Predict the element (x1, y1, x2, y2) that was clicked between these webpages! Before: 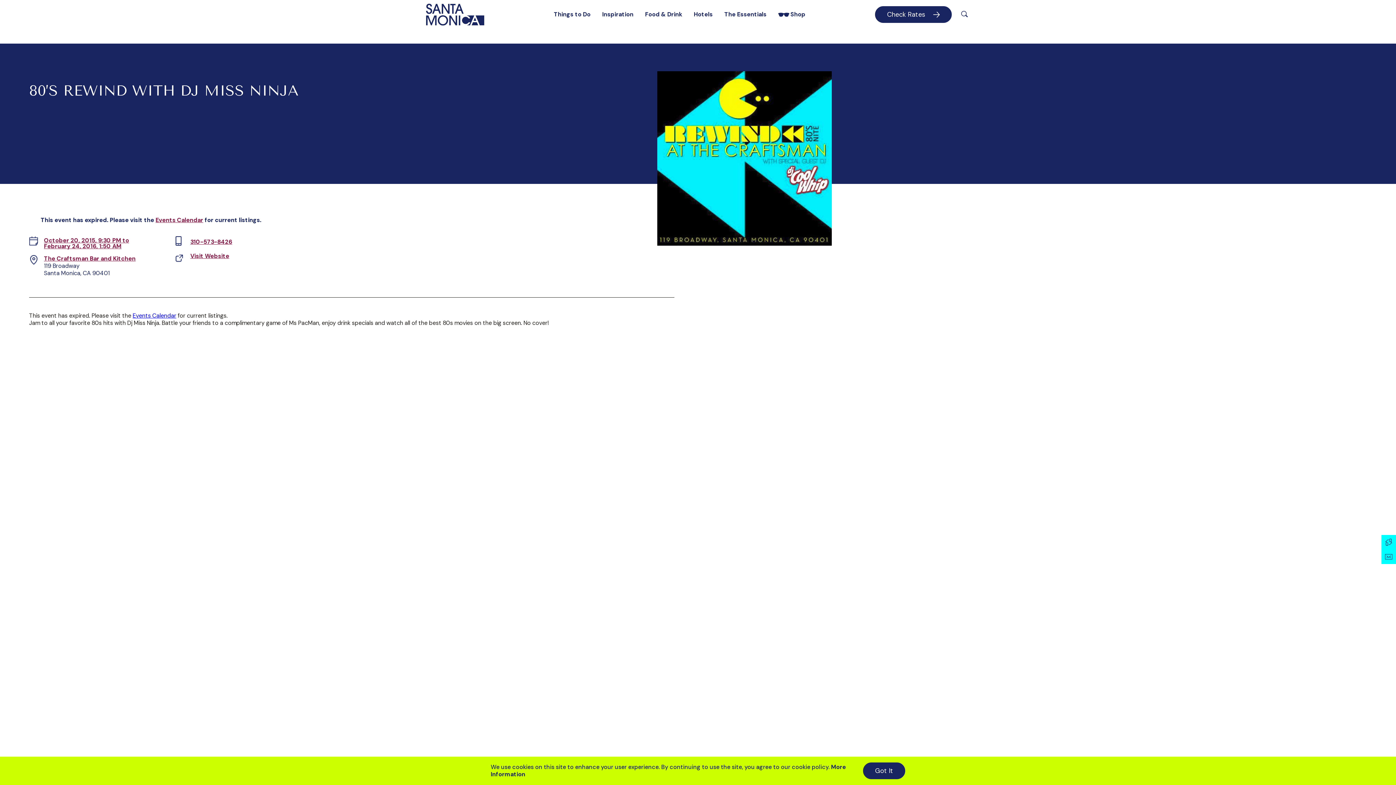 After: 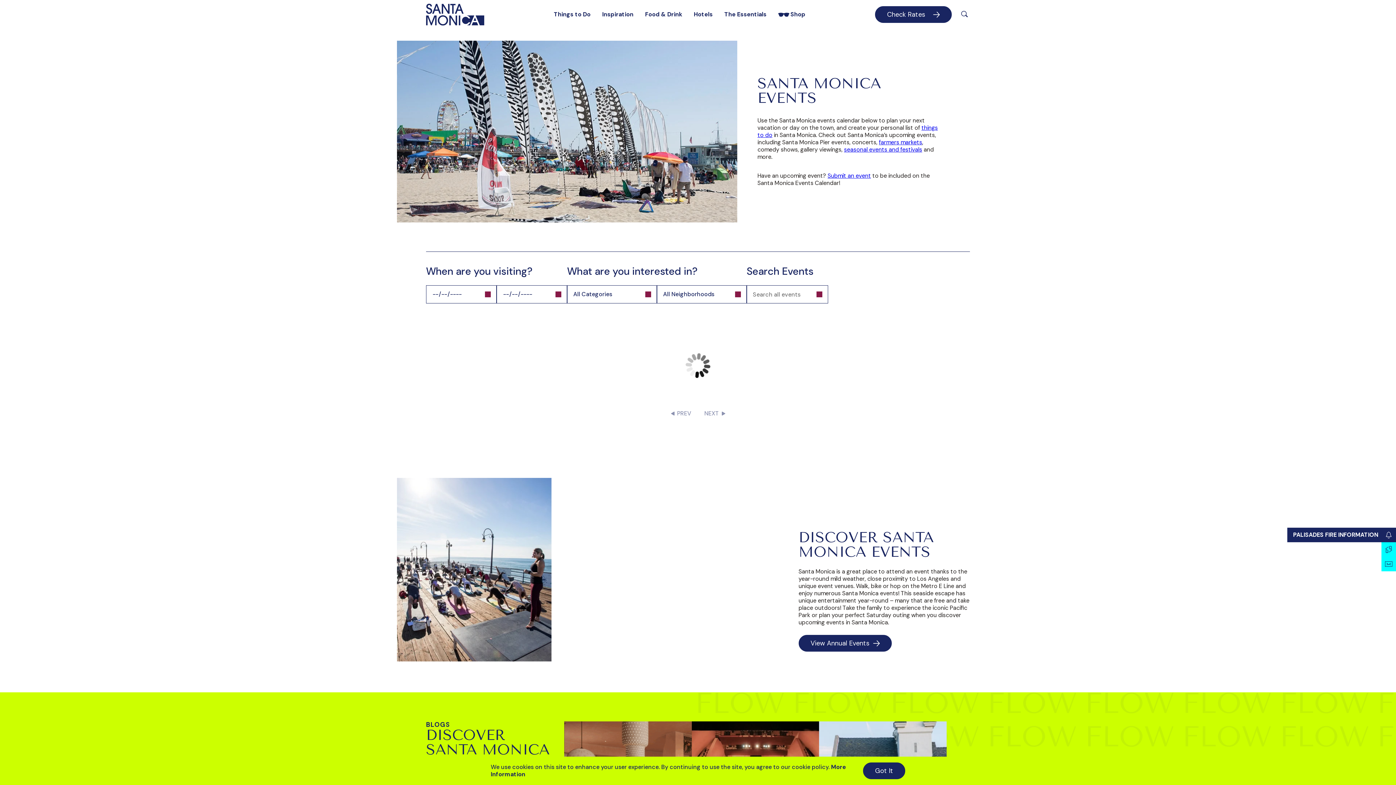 Action: bbox: (132, 312, 176, 319) label: Events Calendar